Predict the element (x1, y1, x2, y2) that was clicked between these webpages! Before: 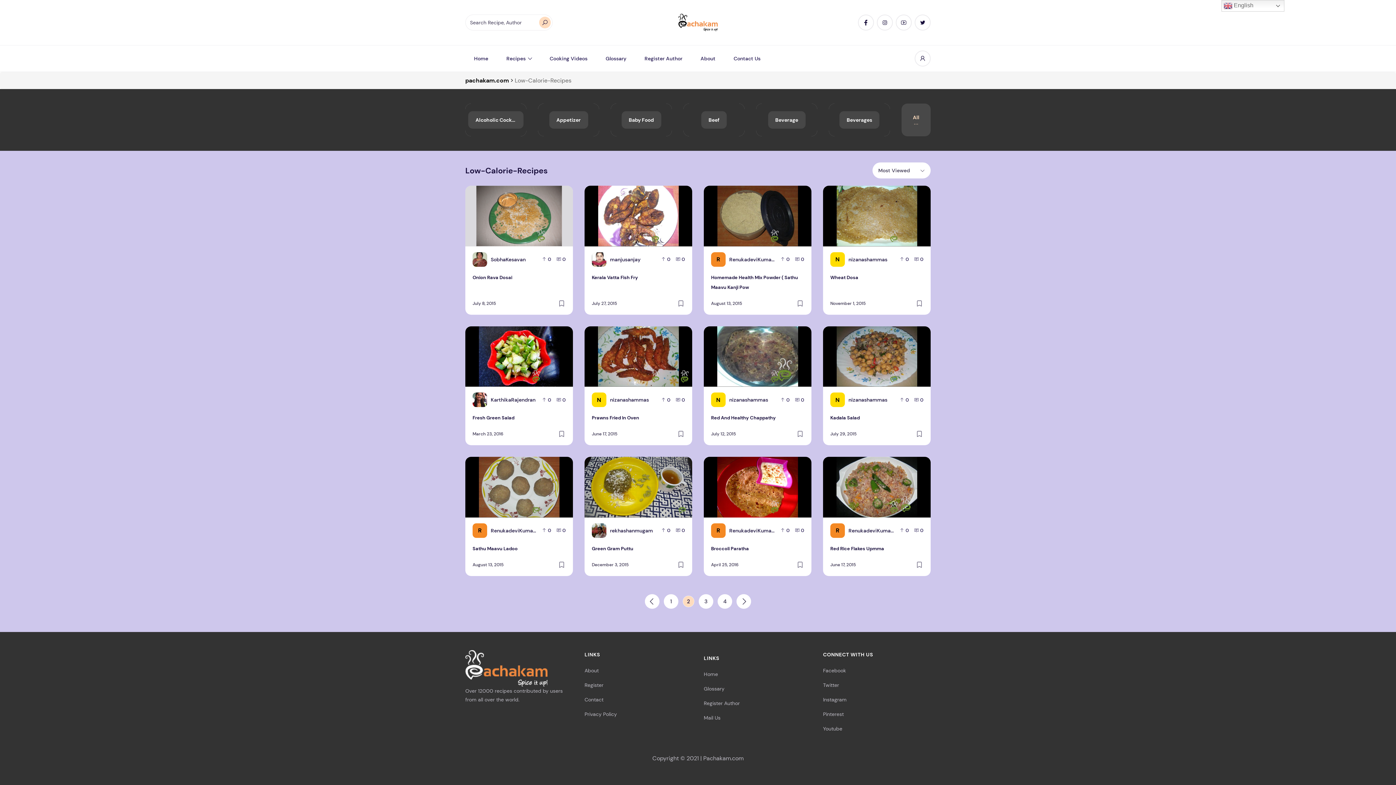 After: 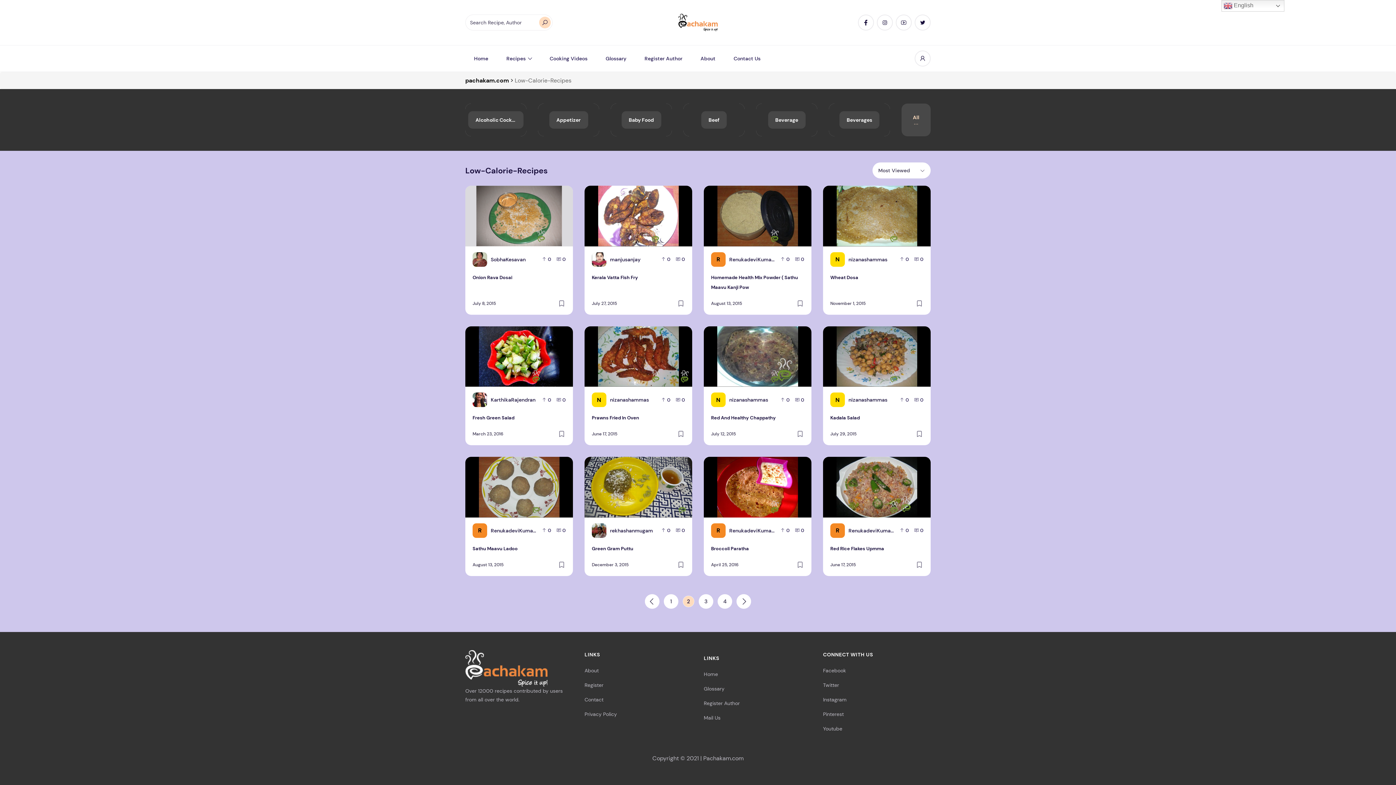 Action: bbox: (877, 14, 893, 30)